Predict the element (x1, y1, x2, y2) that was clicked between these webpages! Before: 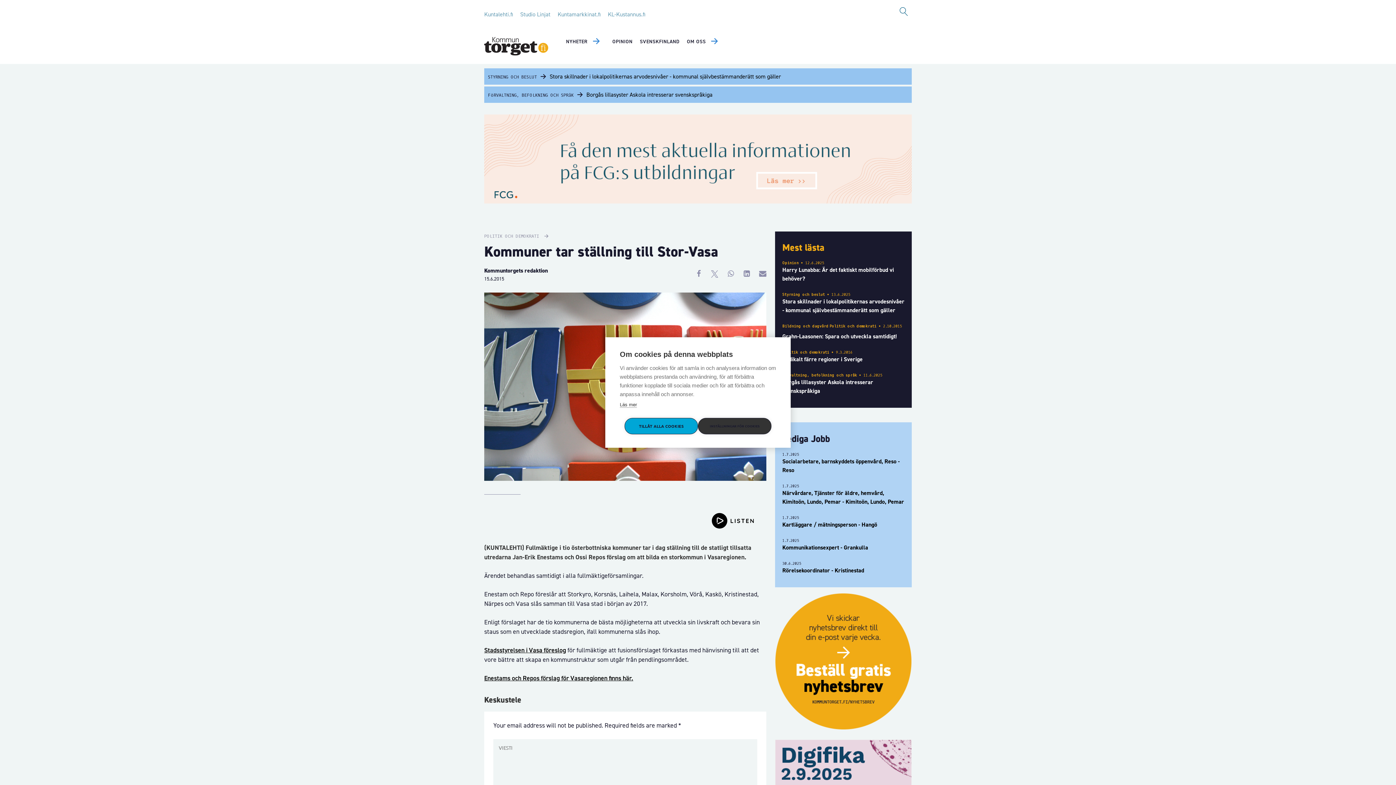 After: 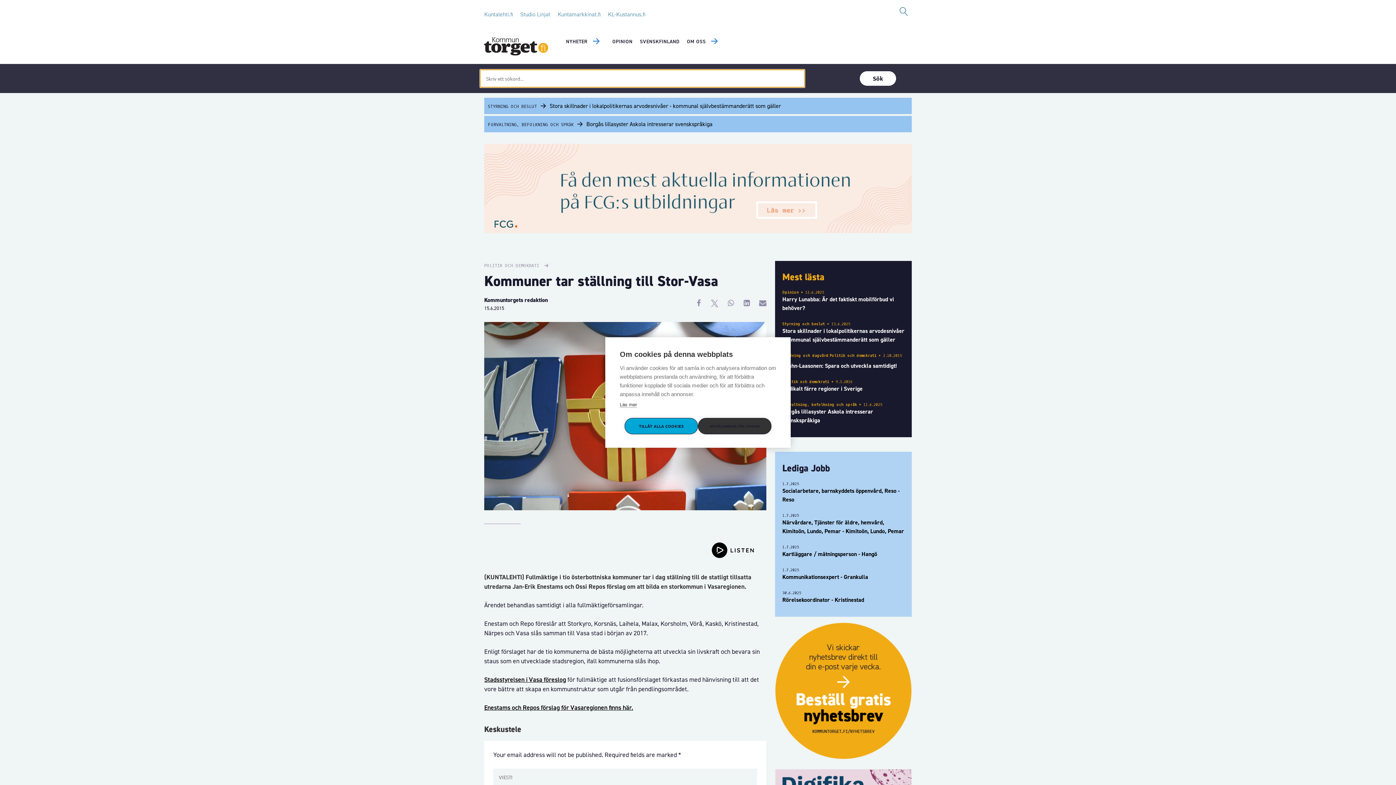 Action: bbox: (898, 6, 909, 17)